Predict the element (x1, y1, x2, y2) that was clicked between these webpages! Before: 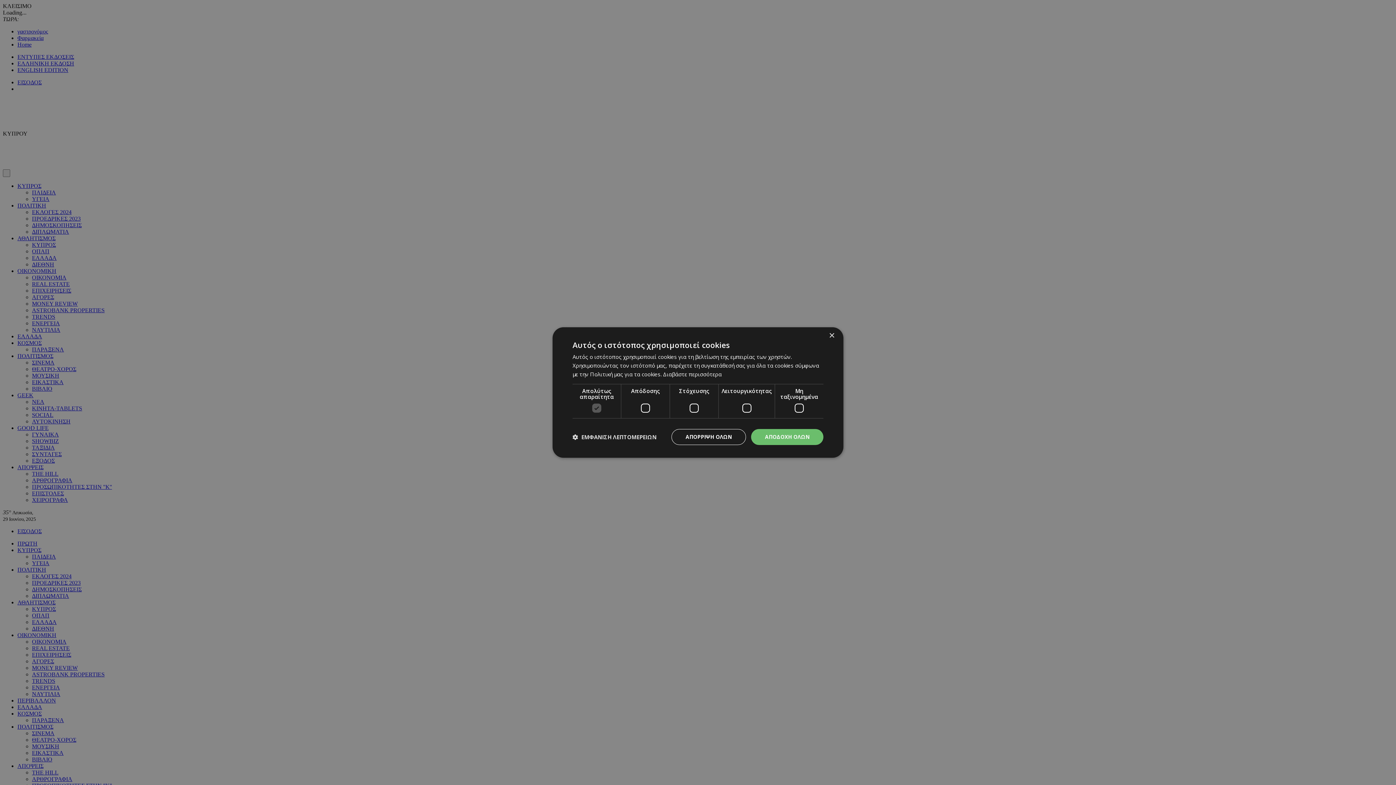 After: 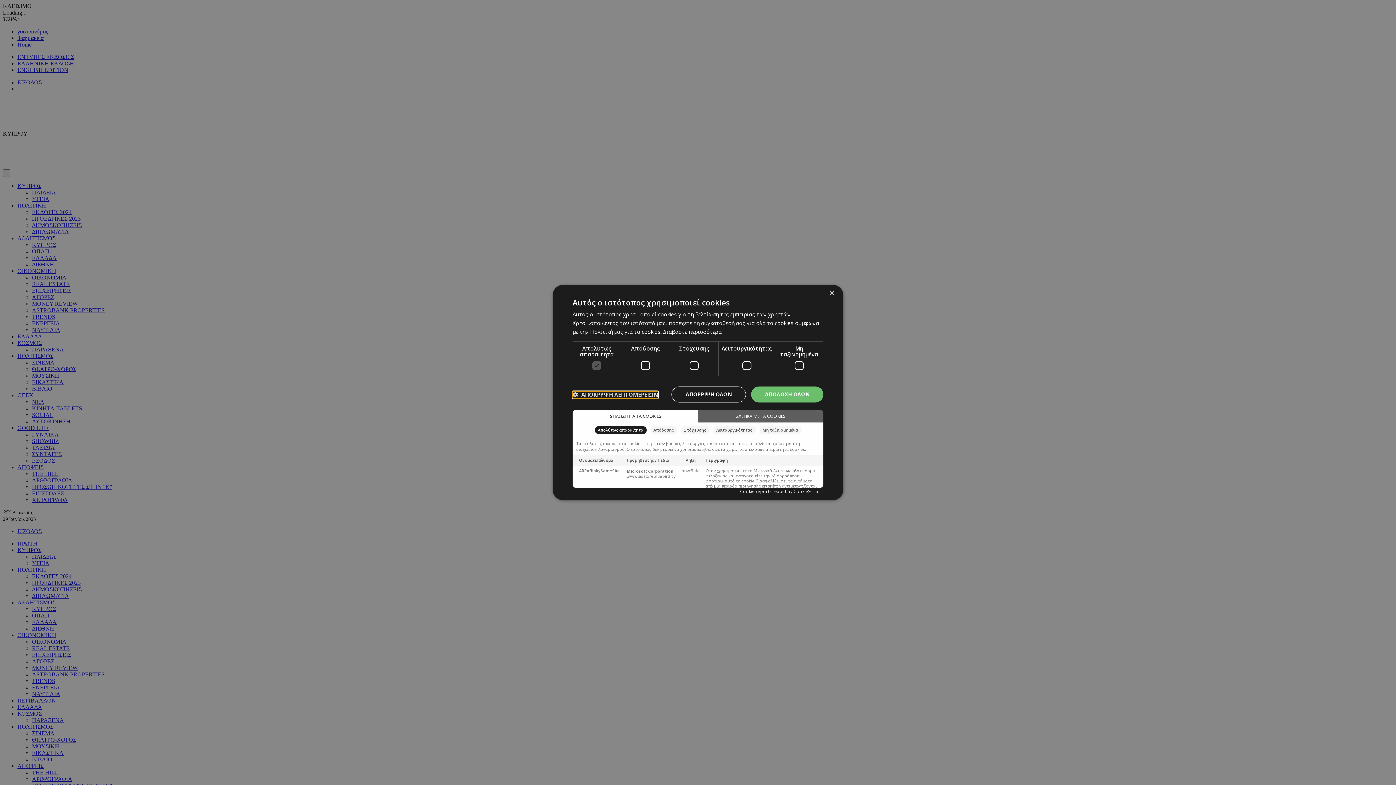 Action: label:  ΕΜΦΑΝΙΣΗ ΛΕΠΤΟΜΕΡΕΙΩΝ bbox: (572, 434, 656, 440)